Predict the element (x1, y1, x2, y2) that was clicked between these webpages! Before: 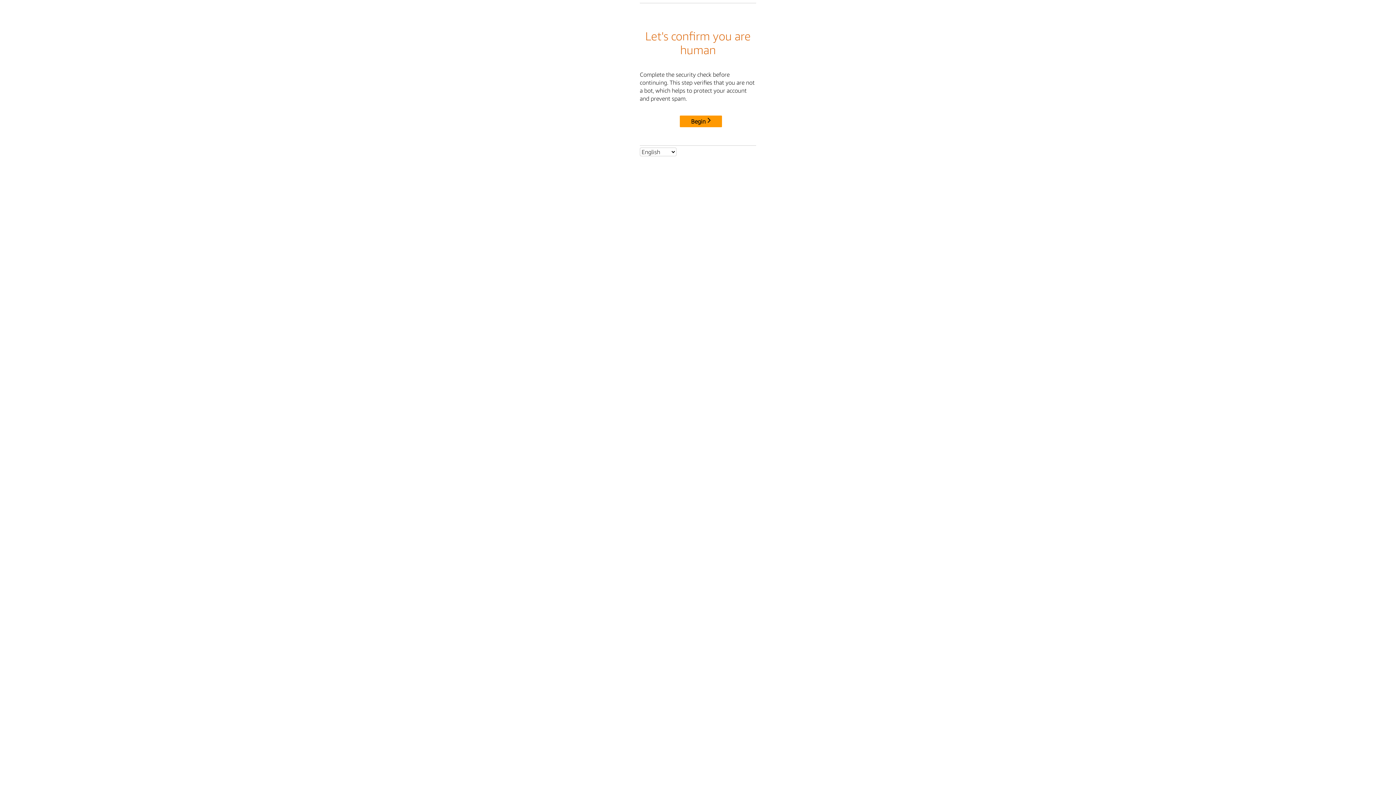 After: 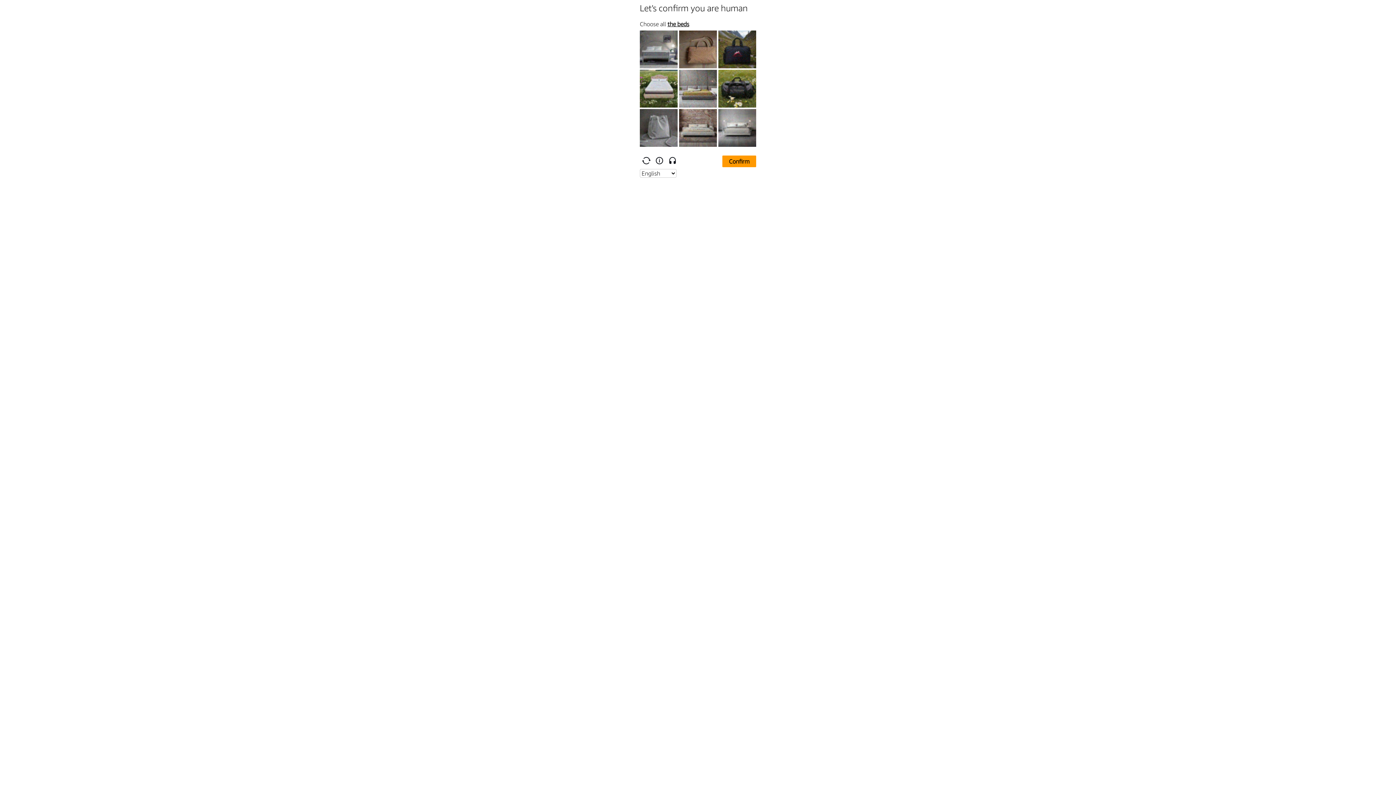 Action: label: Begin bbox: (680, 115, 722, 127)